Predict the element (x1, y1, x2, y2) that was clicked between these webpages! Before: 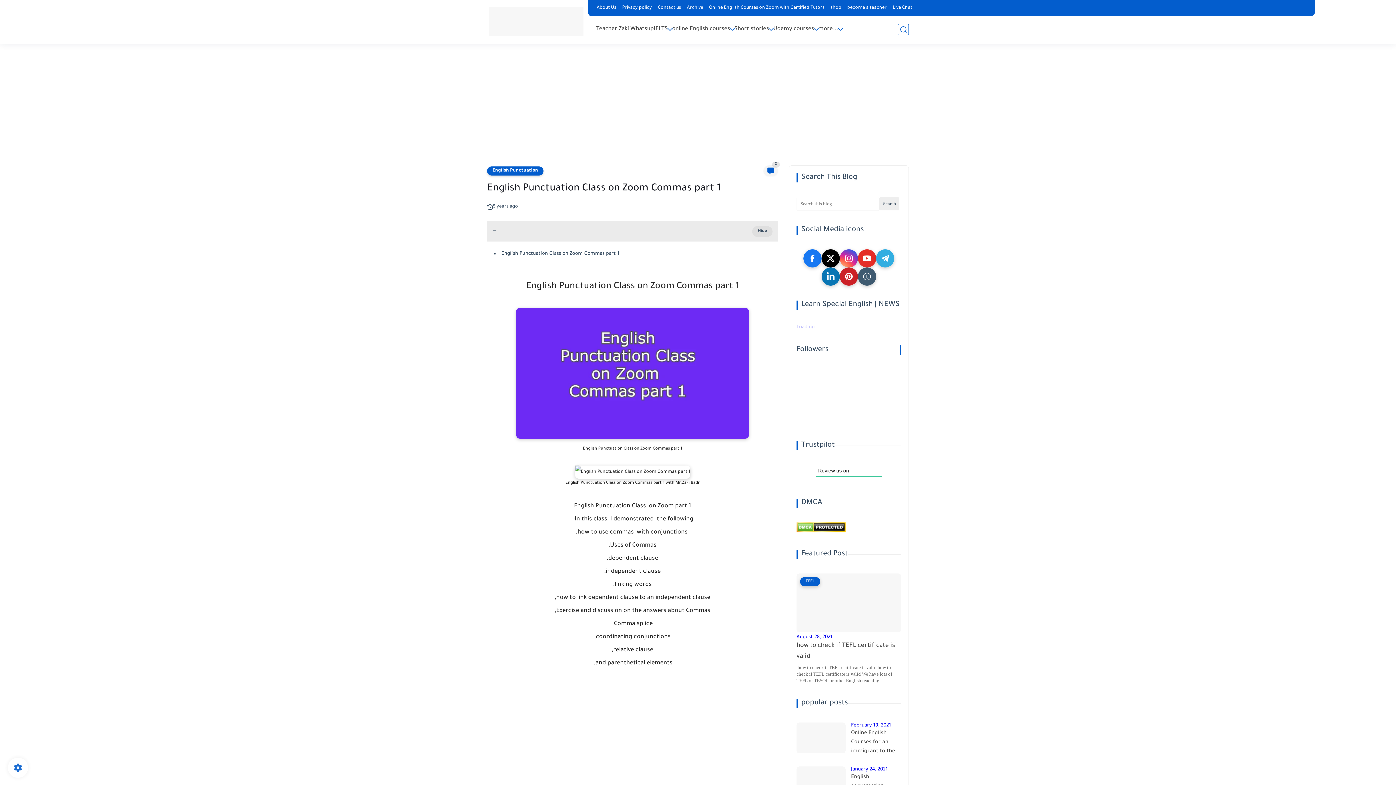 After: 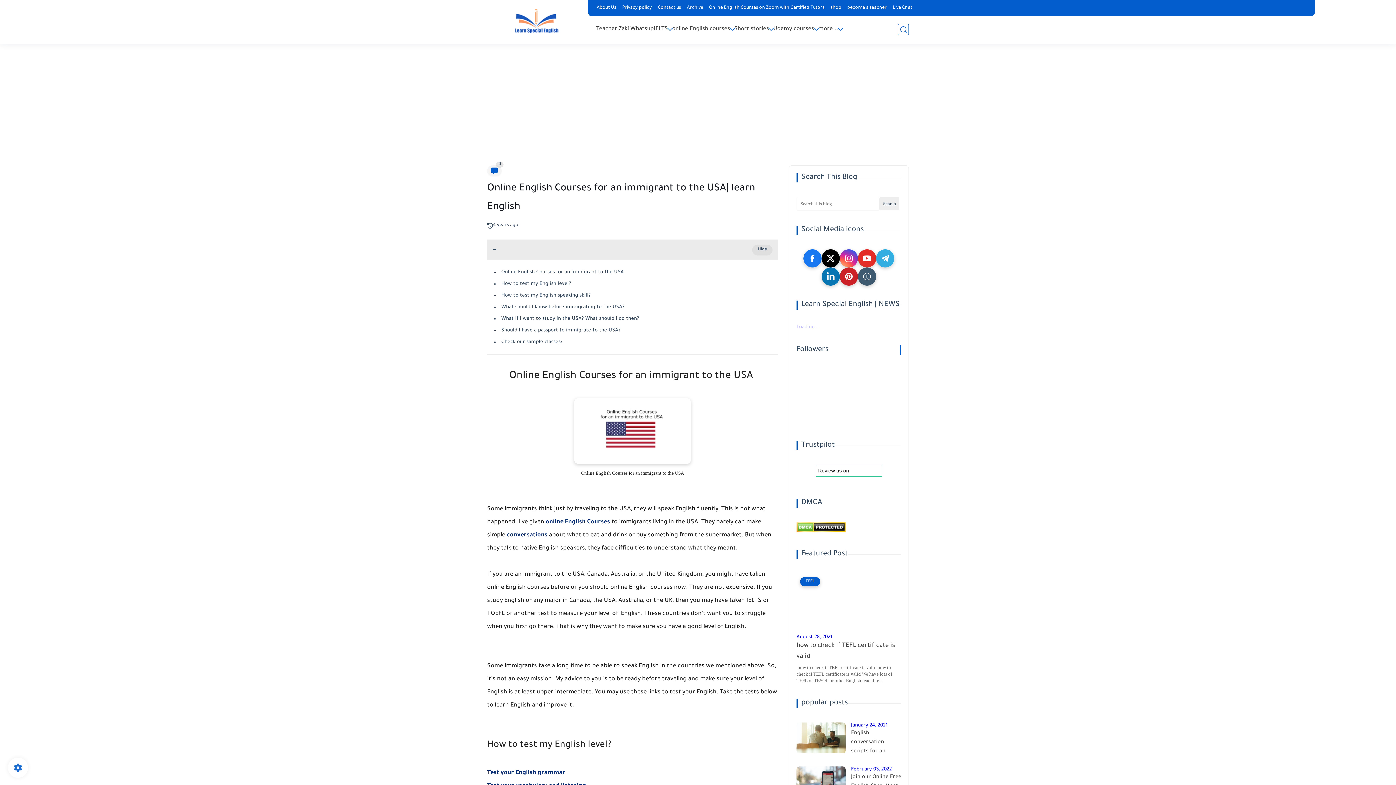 Action: label: Online English Courses for an immigrant to the USA| learn English bbox: (851, 729, 901, 757)